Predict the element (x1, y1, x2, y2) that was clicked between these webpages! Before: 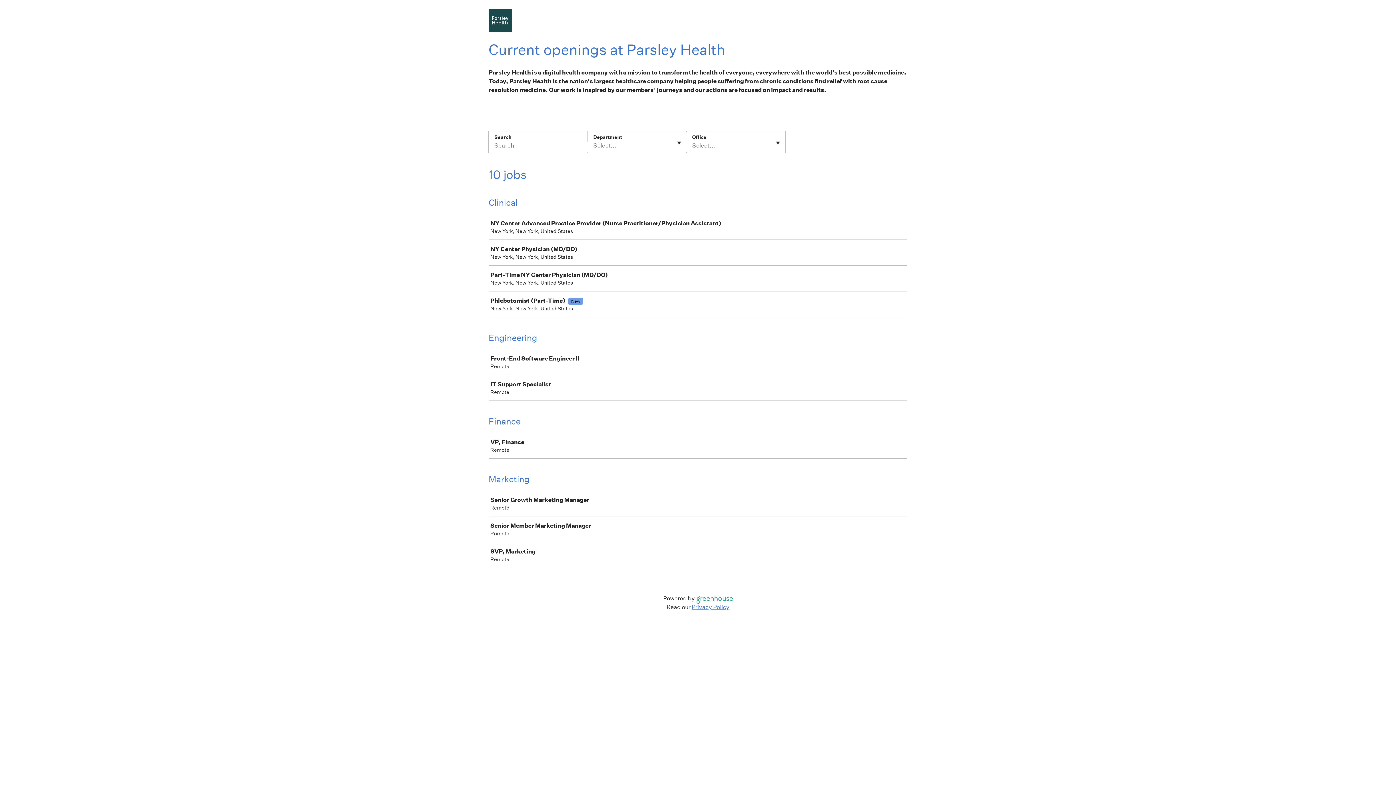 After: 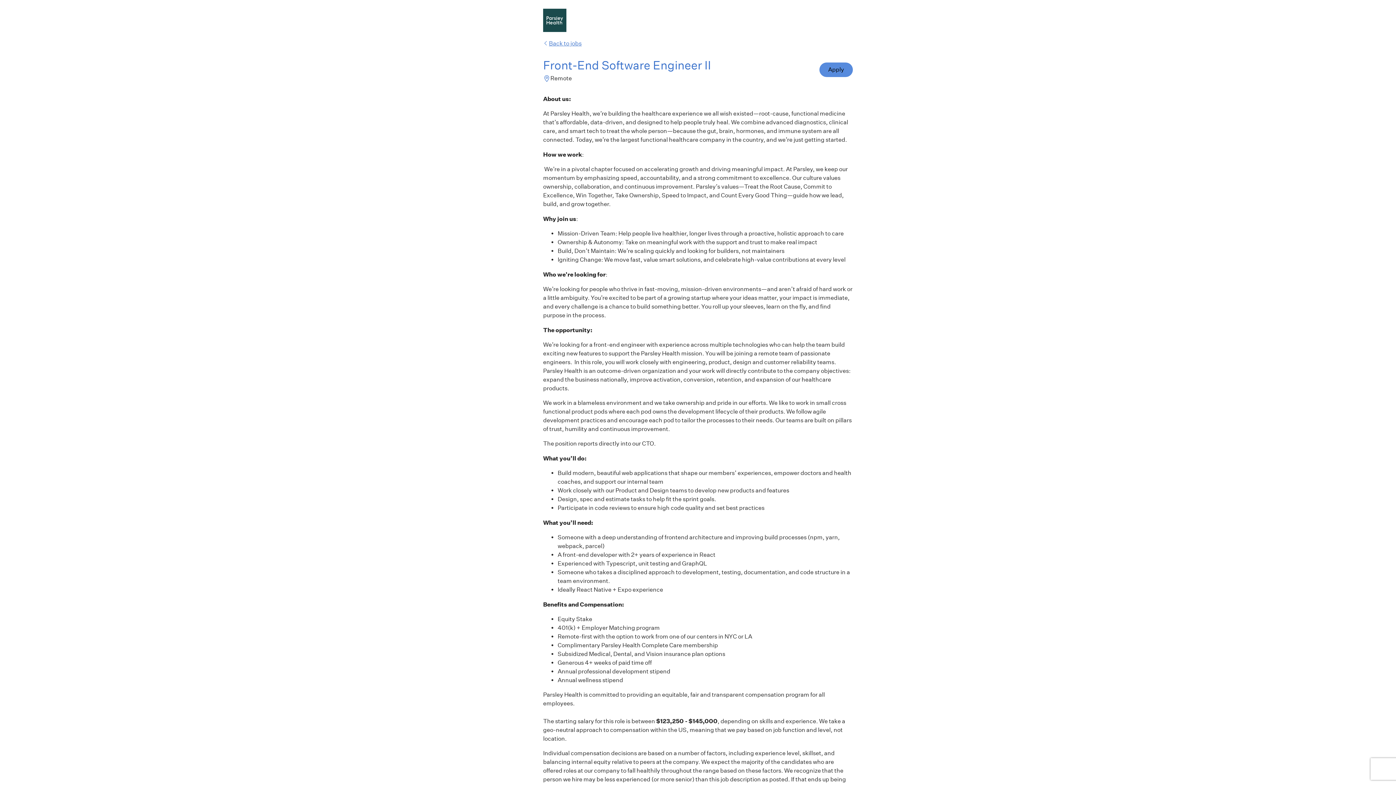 Action: label: Front-End Software Engineer II

Remote bbox: (489, 349, 910, 374)